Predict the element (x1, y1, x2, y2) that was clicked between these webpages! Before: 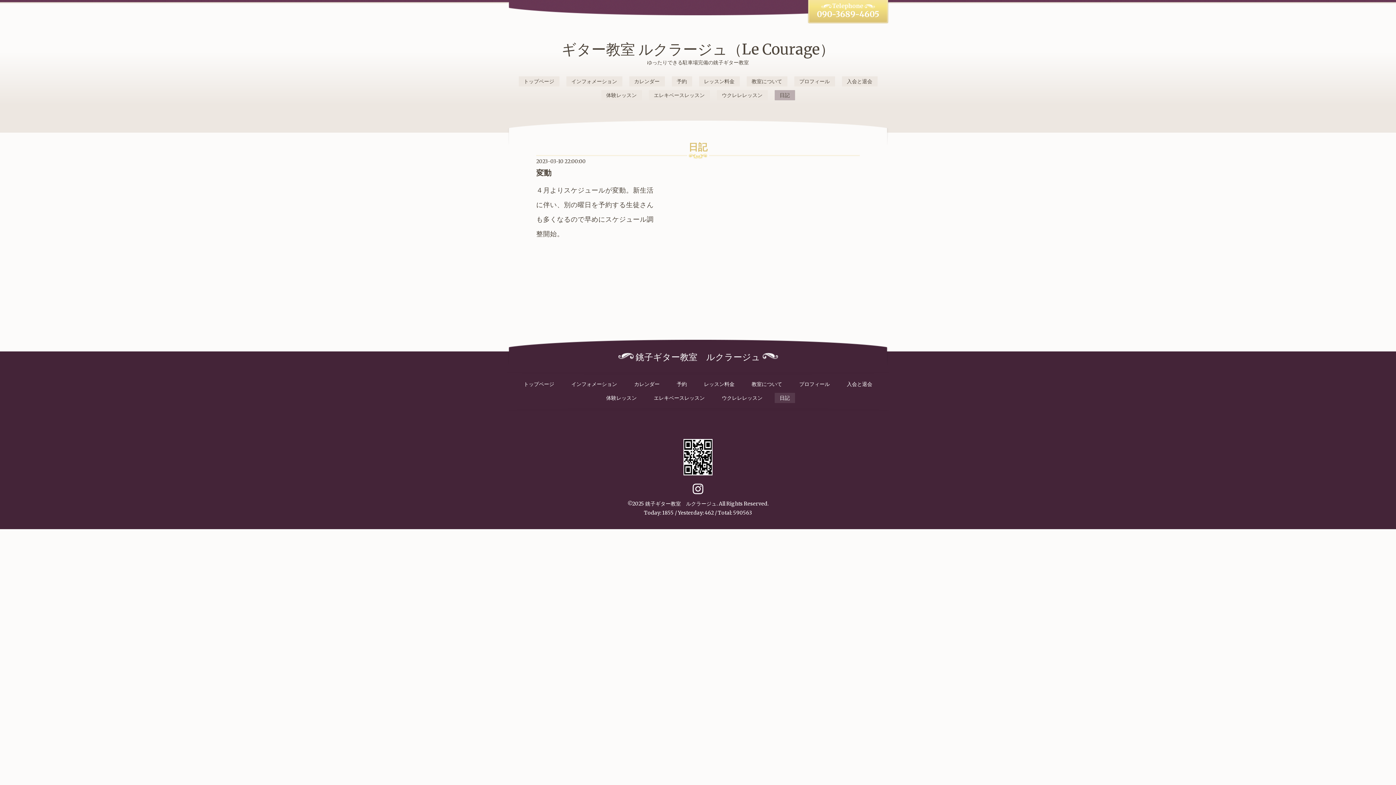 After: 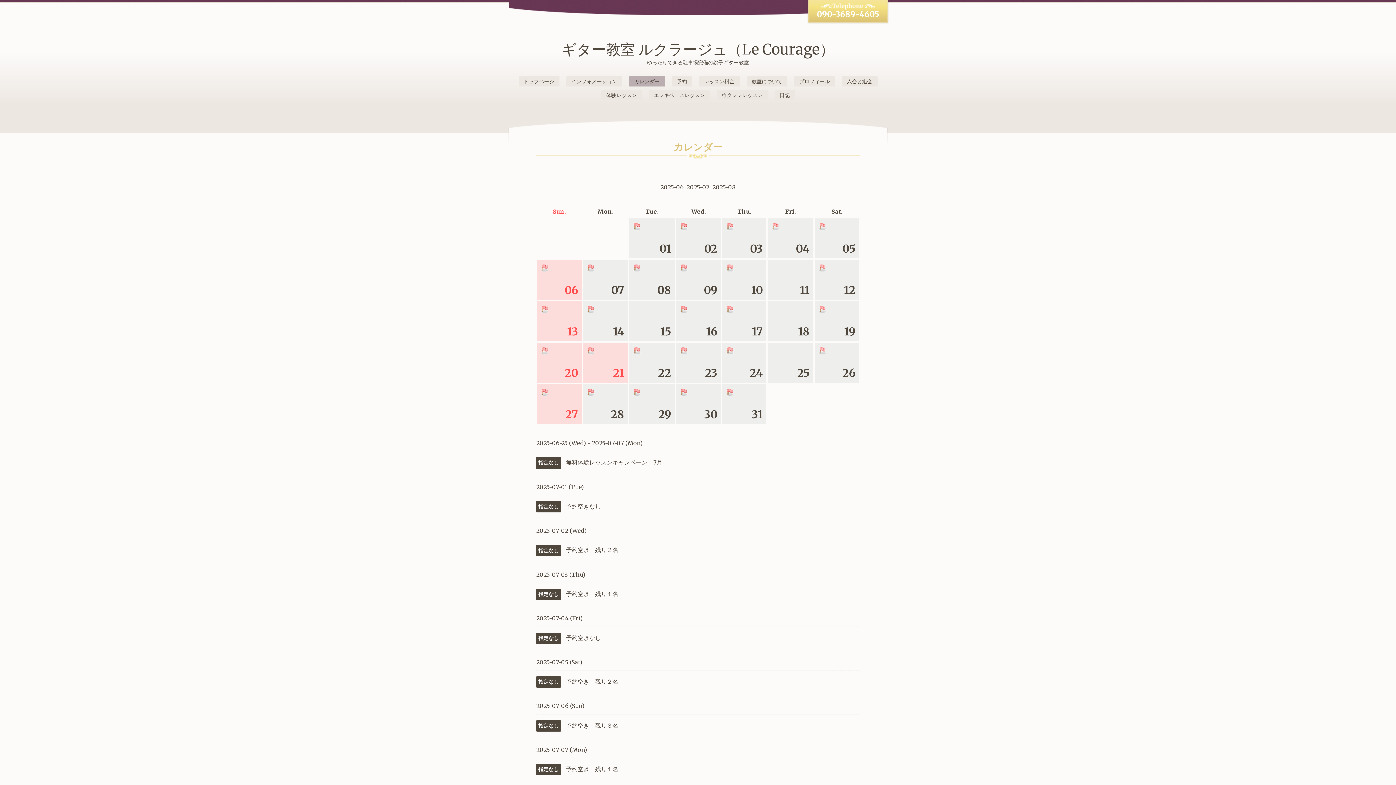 Action: label: カレンダー bbox: (629, 76, 664, 86)